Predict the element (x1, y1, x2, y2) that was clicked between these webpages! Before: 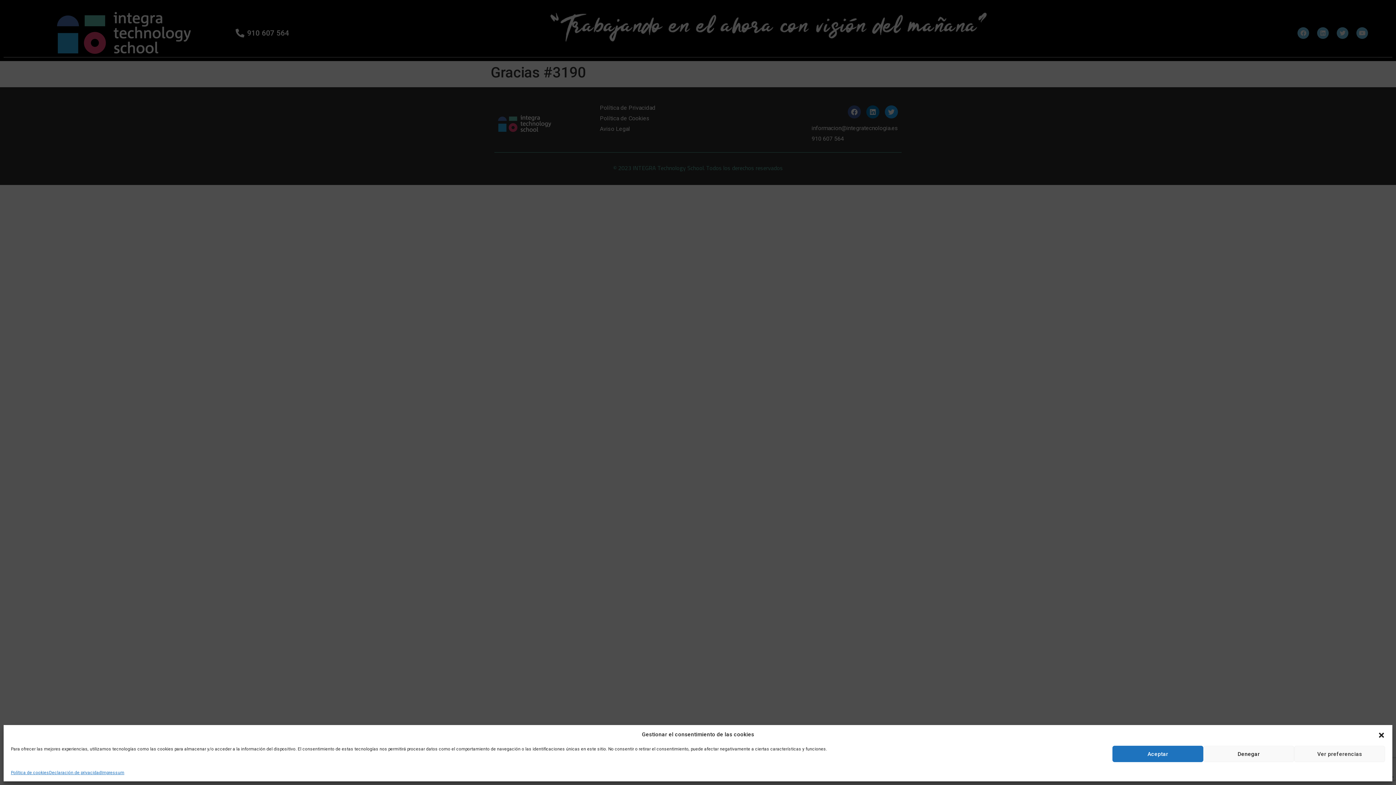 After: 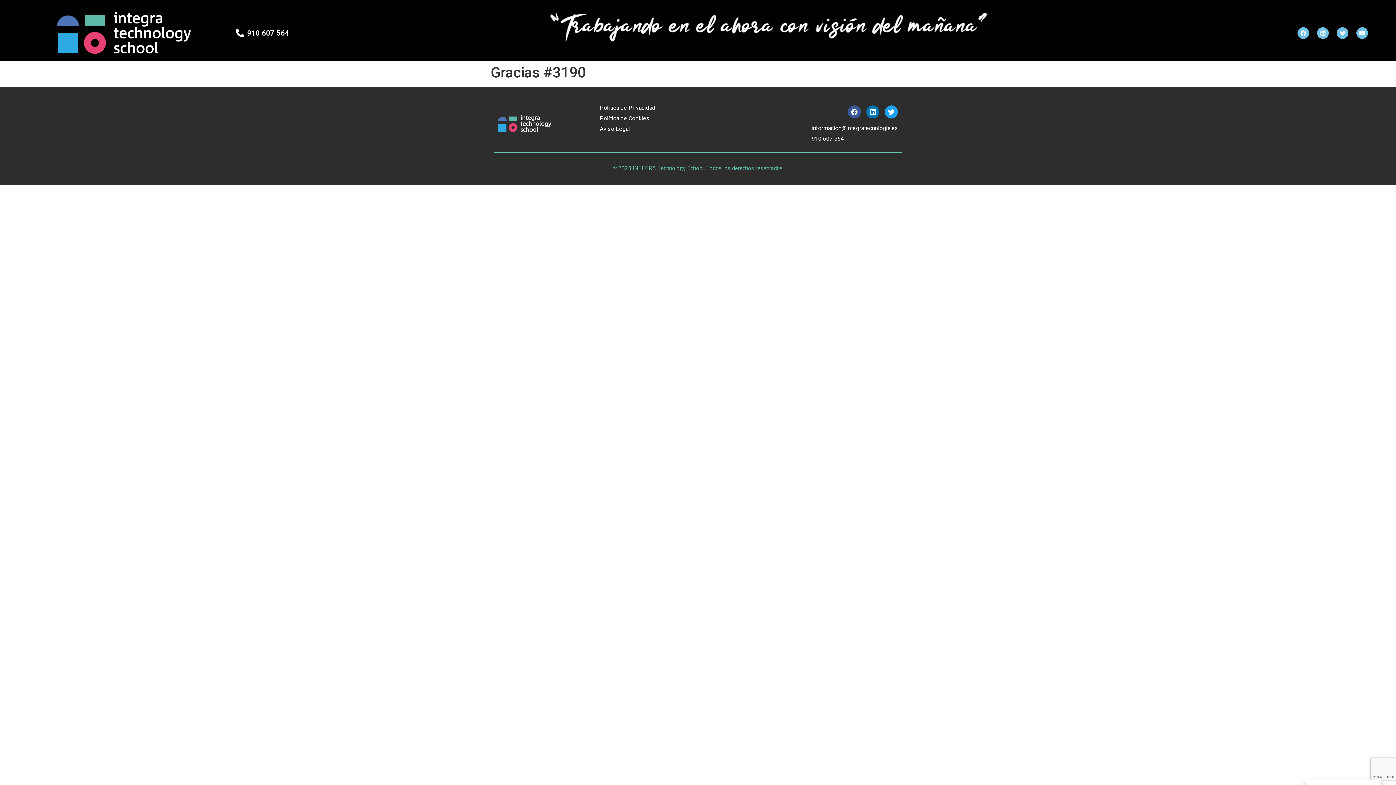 Action: bbox: (1378, 731, 1385, 738) label: Cerrar ventana